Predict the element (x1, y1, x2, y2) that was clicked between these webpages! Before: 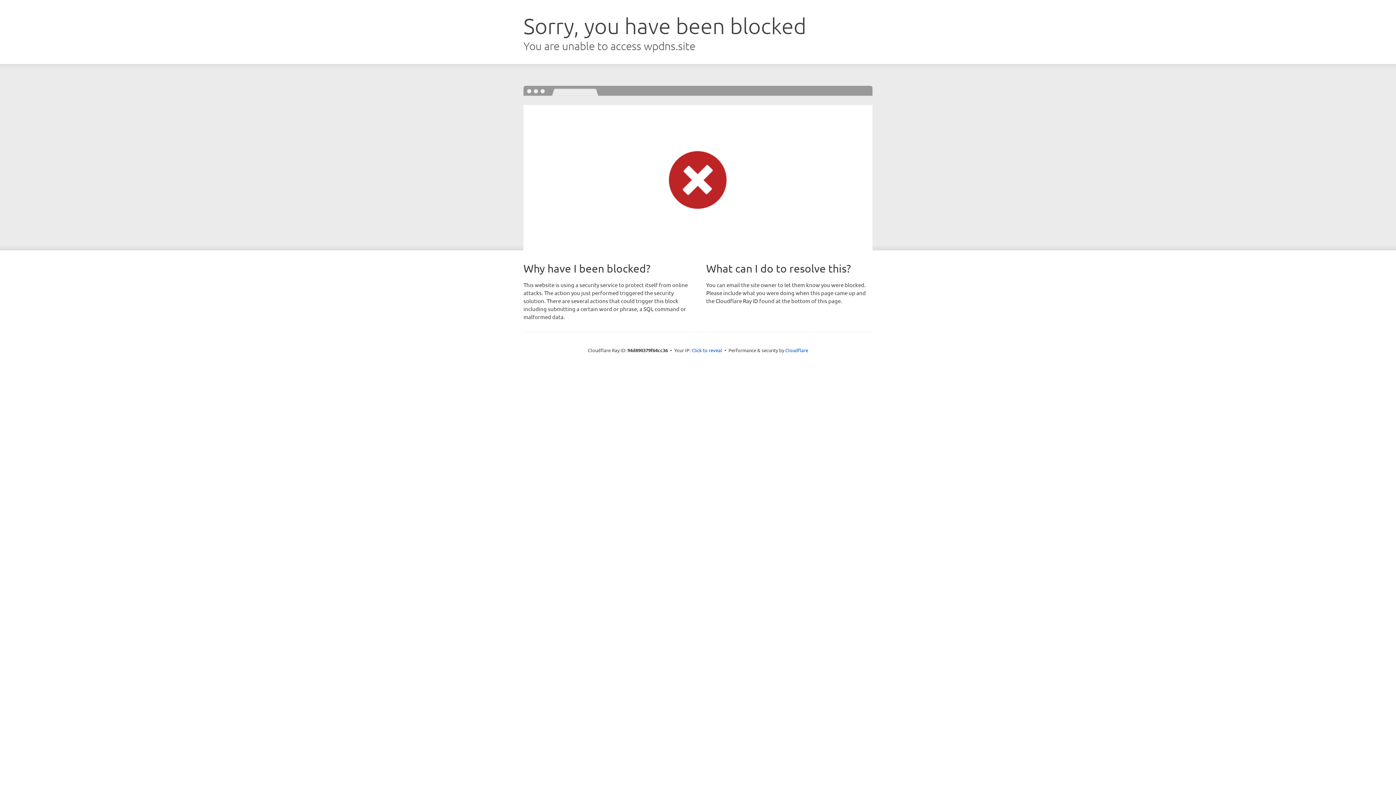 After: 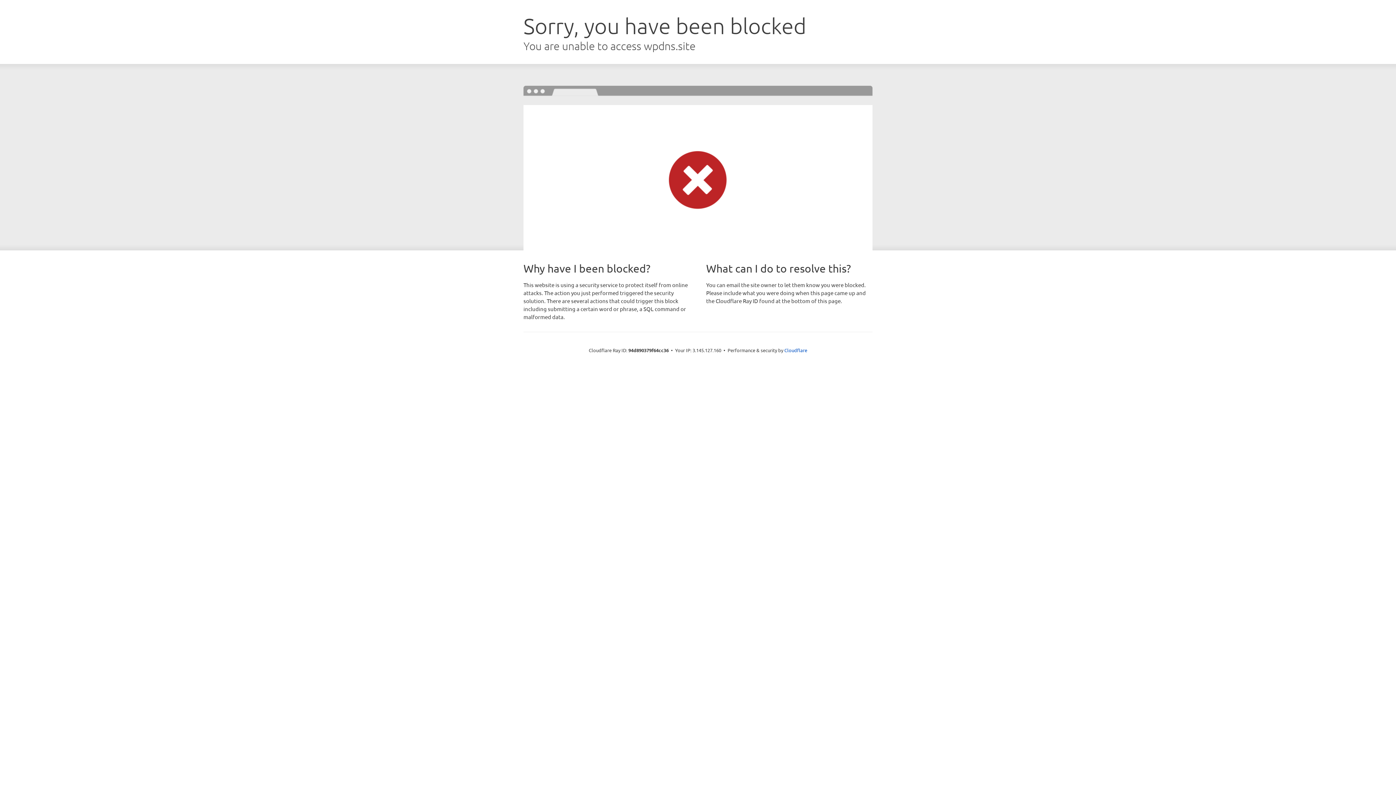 Action: label: Click to reveal bbox: (691, 346, 722, 353)